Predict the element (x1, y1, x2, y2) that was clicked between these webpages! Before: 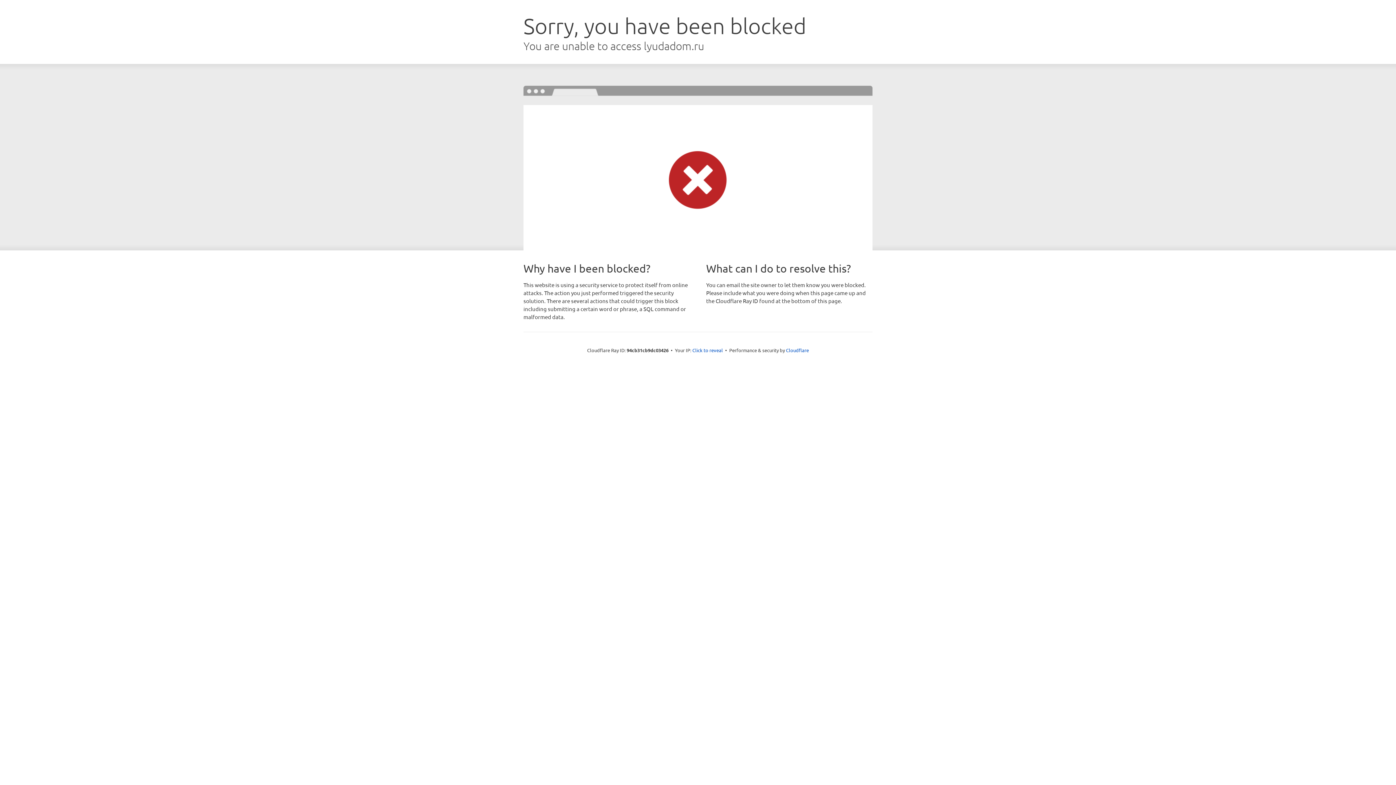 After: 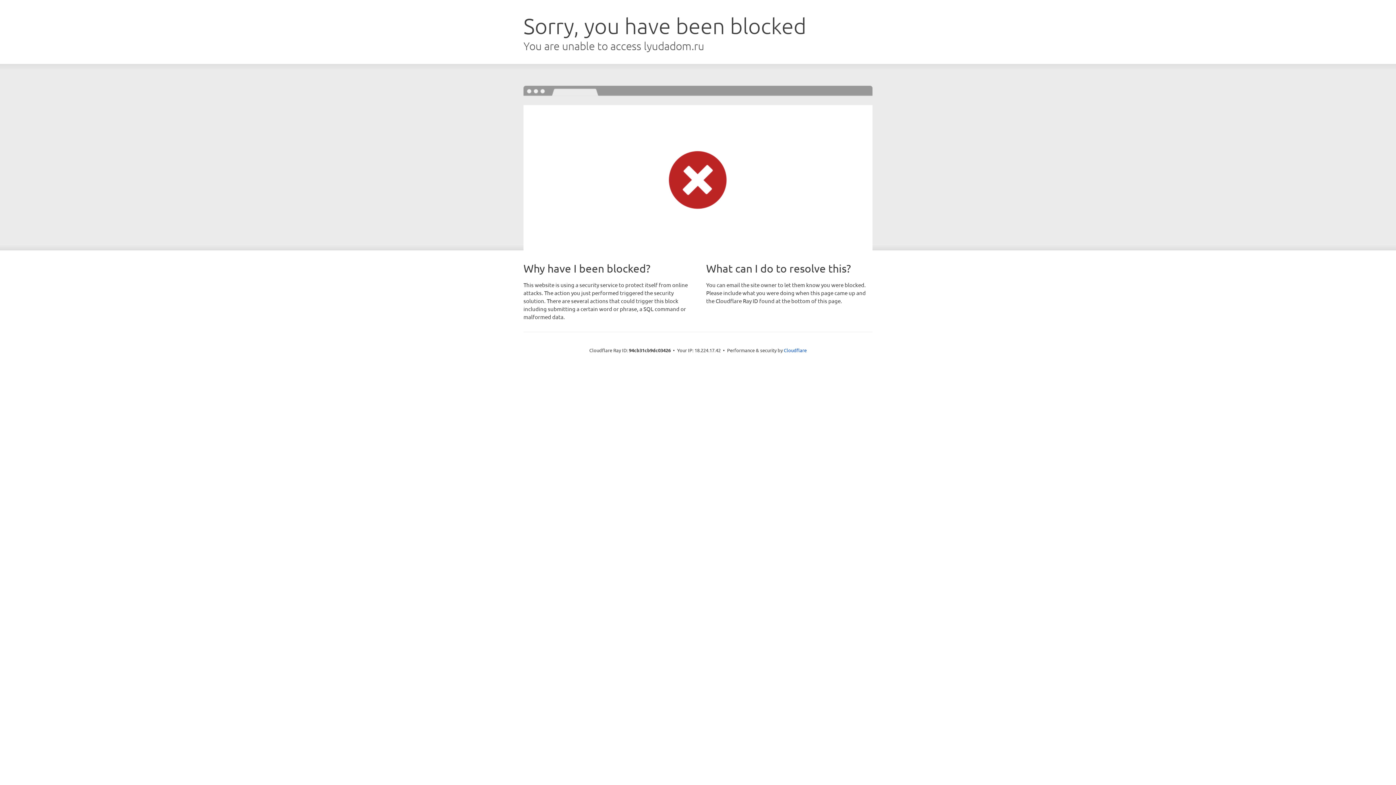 Action: label: Click to reveal bbox: (692, 346, 723, 353)